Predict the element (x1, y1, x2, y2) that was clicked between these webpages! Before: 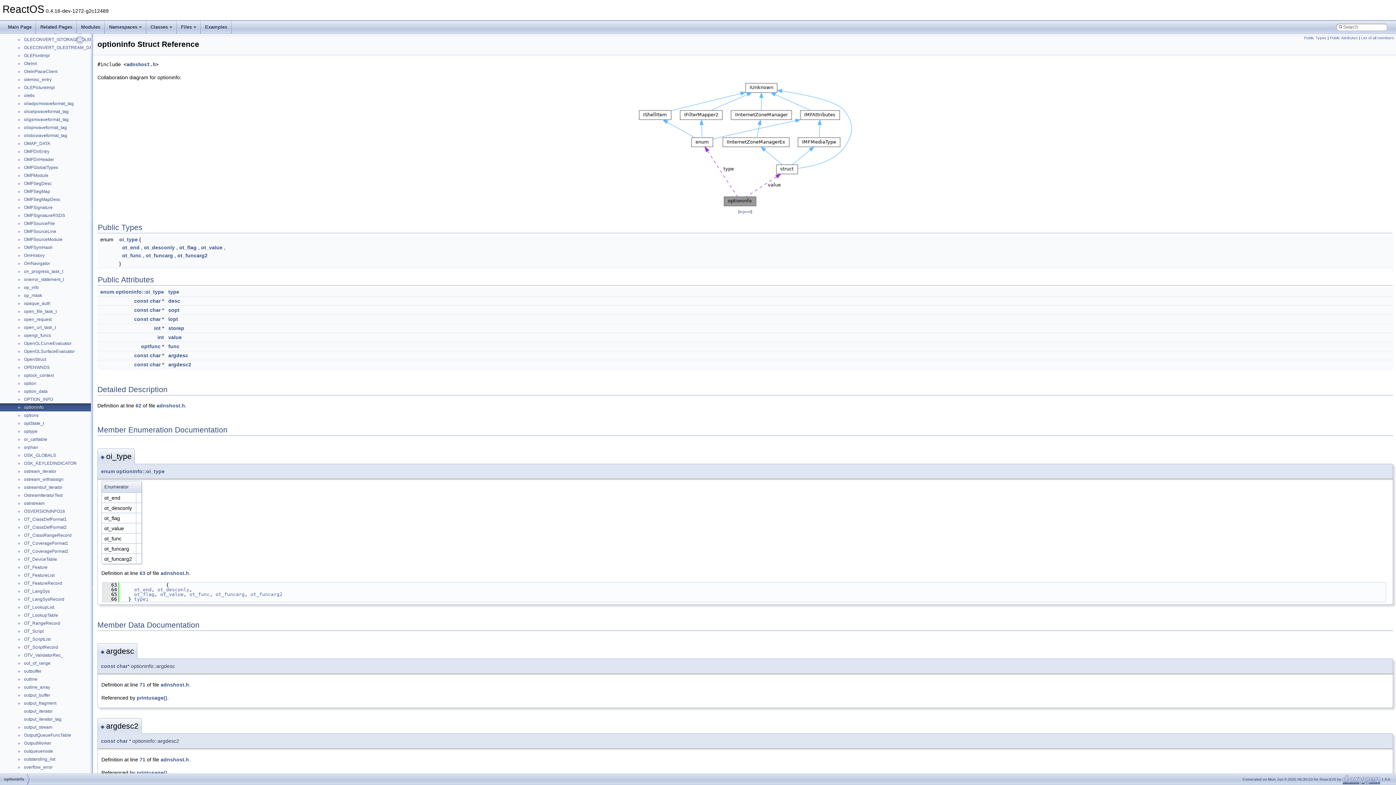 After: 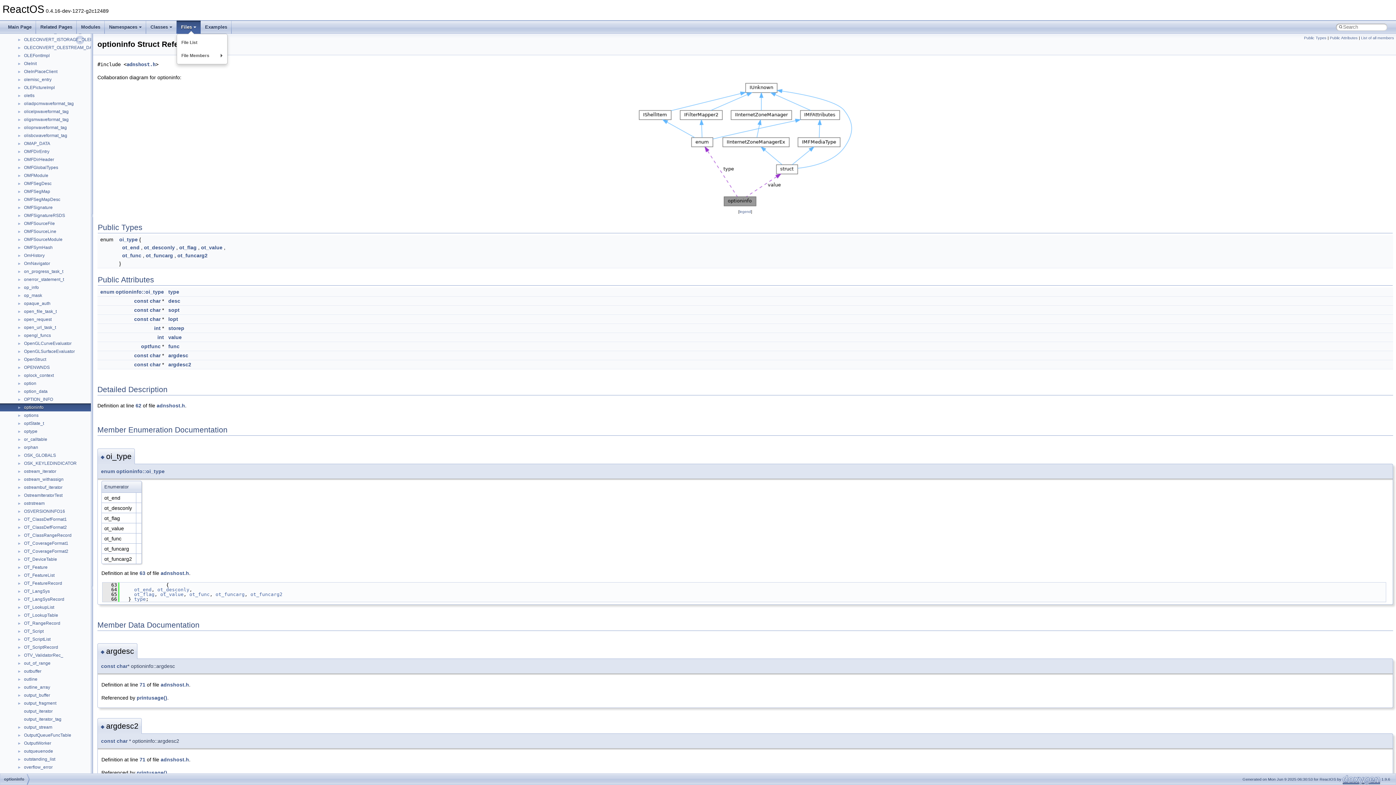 Action: label: Files bbox: (176, 20, 200, 33)